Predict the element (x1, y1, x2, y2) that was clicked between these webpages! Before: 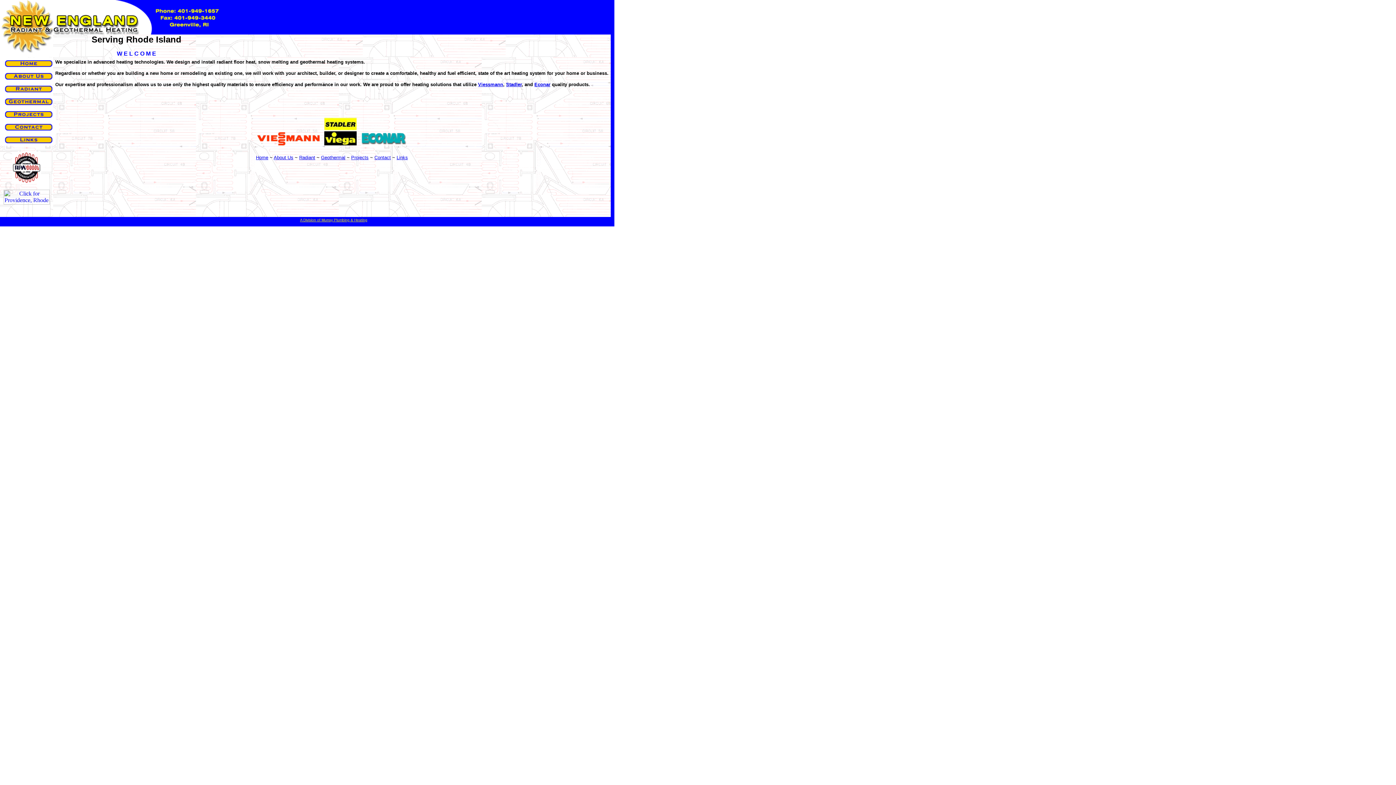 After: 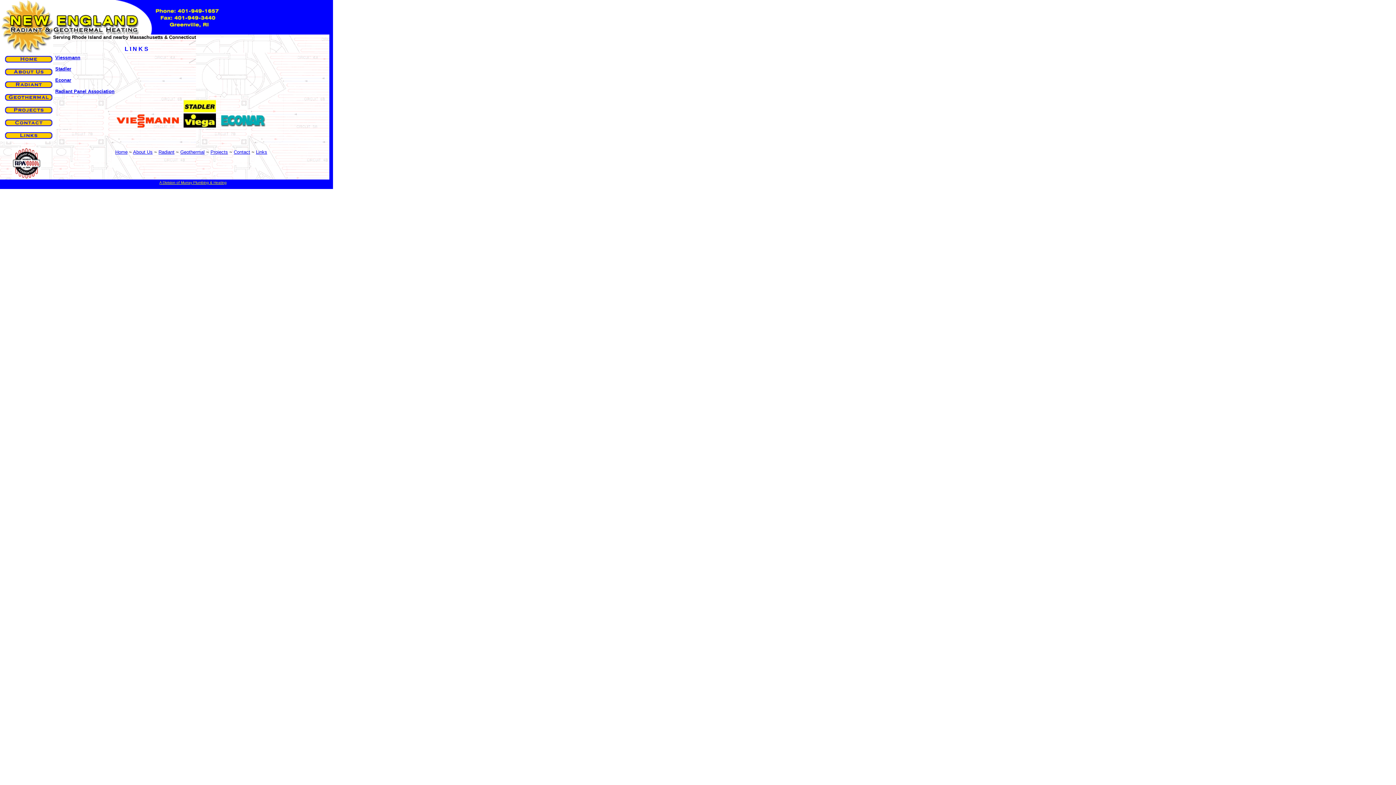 Action: bbox: (0, 140, 52, 146)